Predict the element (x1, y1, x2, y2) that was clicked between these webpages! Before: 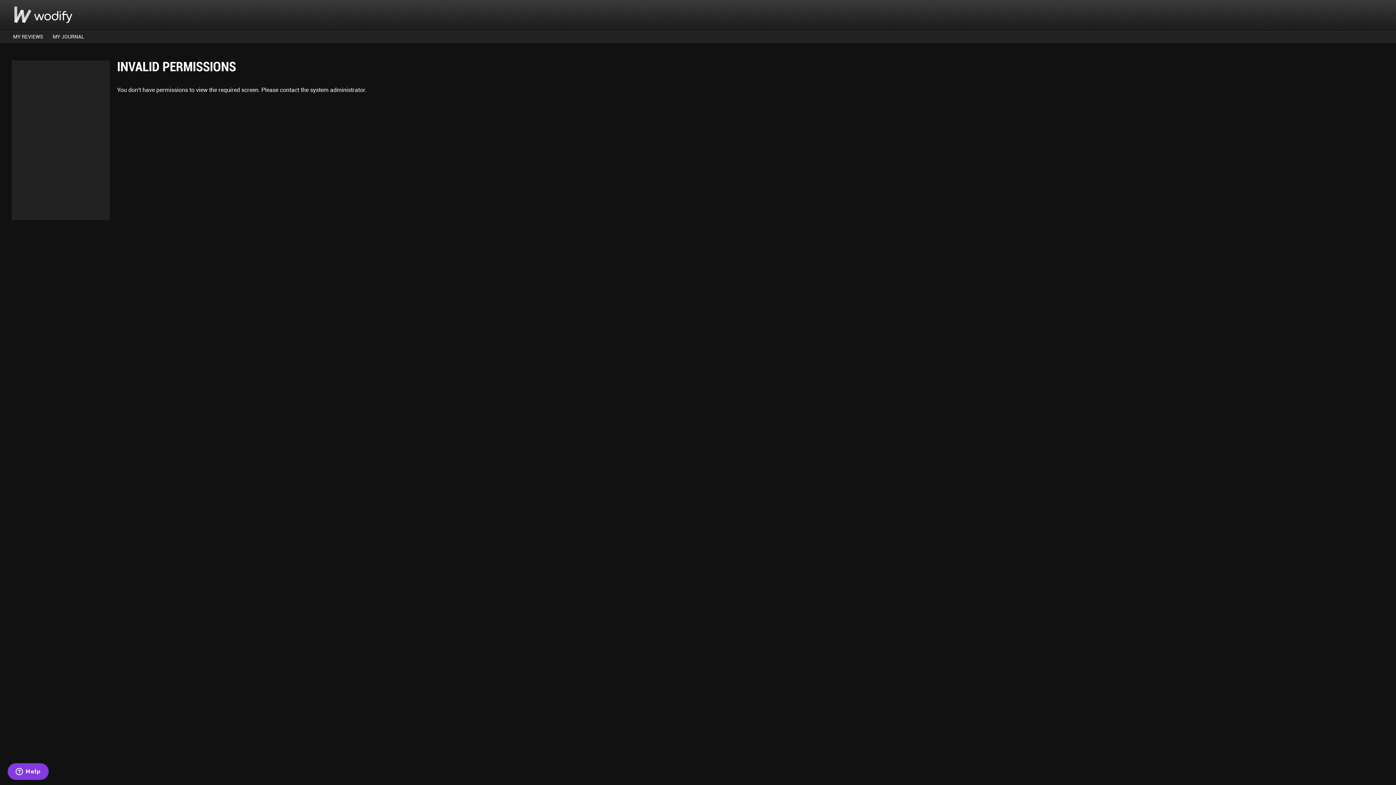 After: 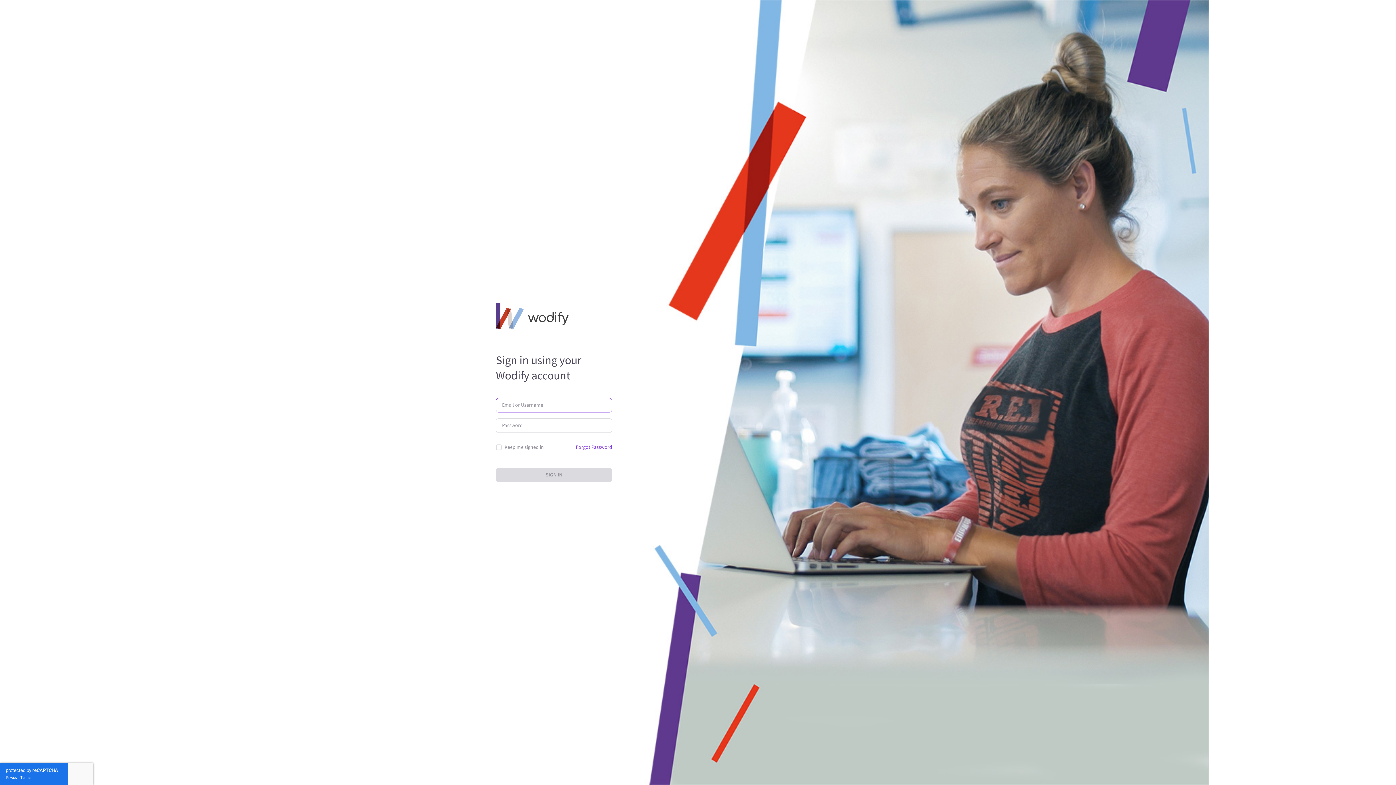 Action: bbox: (48, 31, 88, 42) label: MY JOURNAL